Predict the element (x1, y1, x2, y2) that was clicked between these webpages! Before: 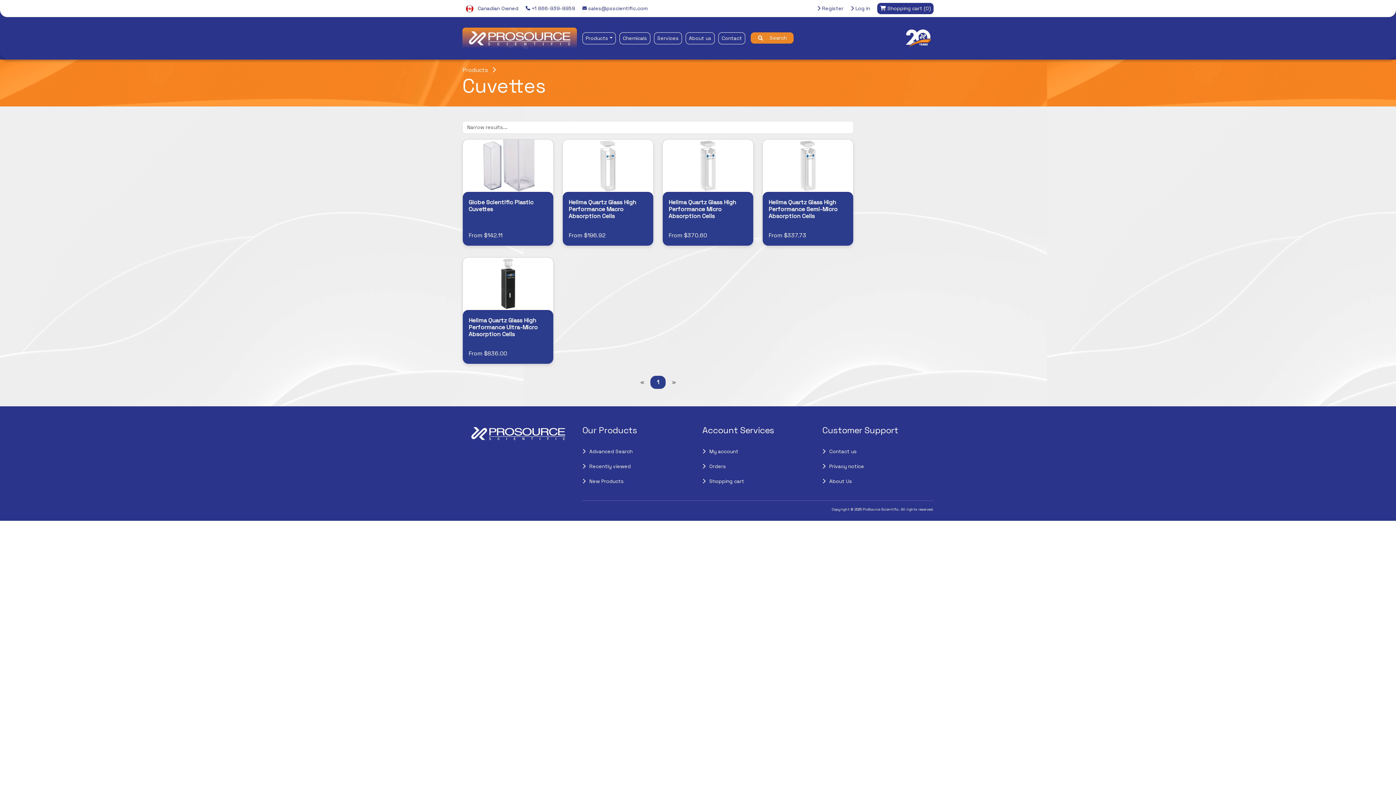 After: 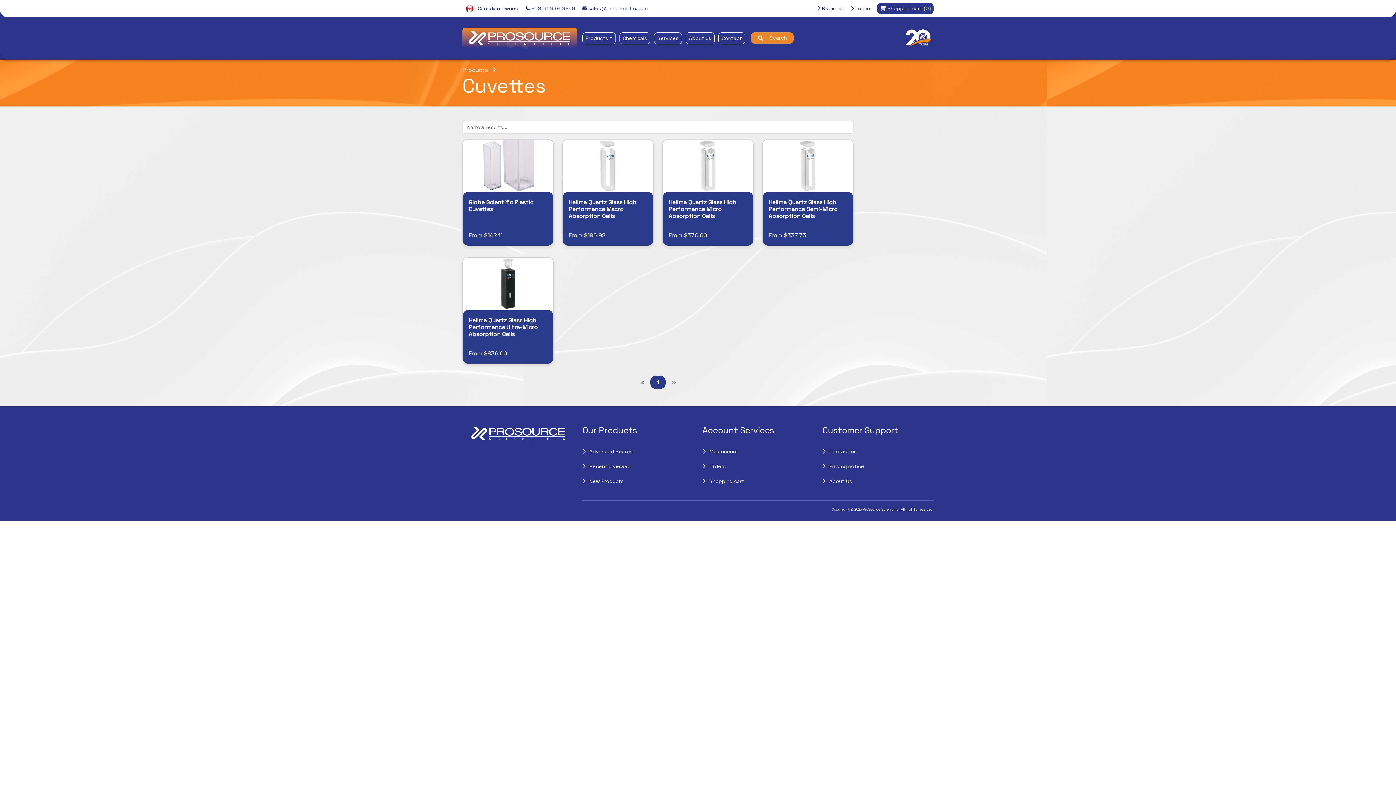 Action: bbox: (650, 376, 665, 389) label: 1